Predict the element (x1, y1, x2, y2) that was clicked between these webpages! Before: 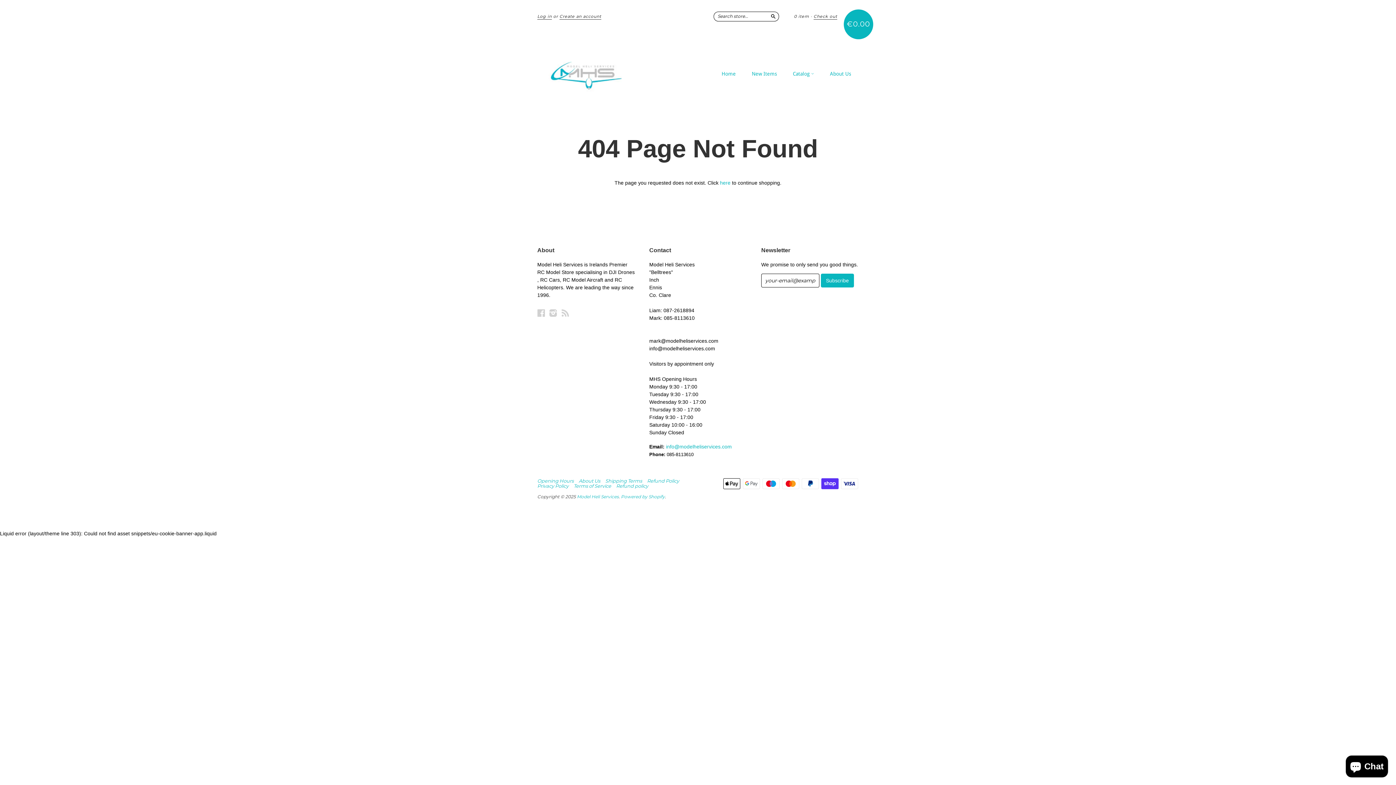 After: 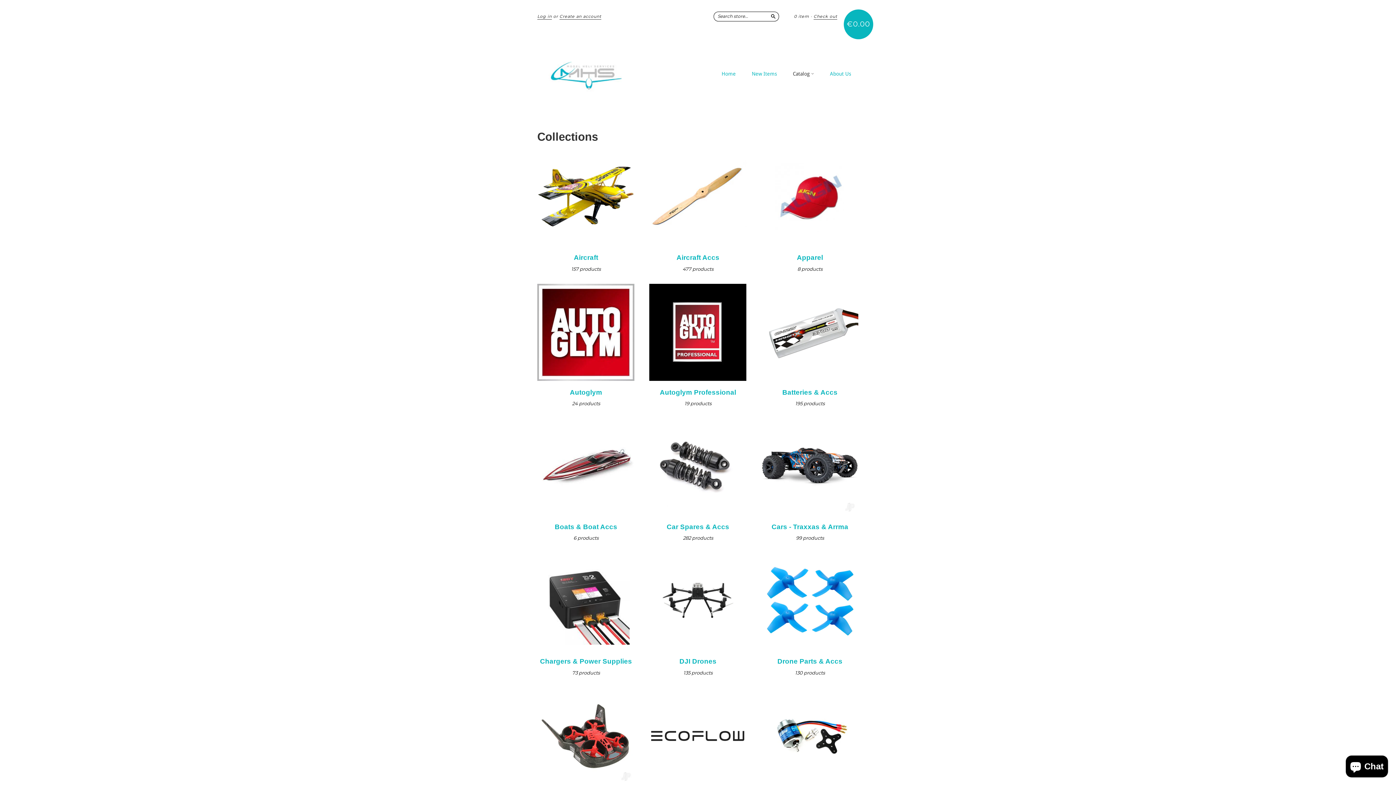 Action: label: Catalog  bbox: (793, 70, 814, 78)